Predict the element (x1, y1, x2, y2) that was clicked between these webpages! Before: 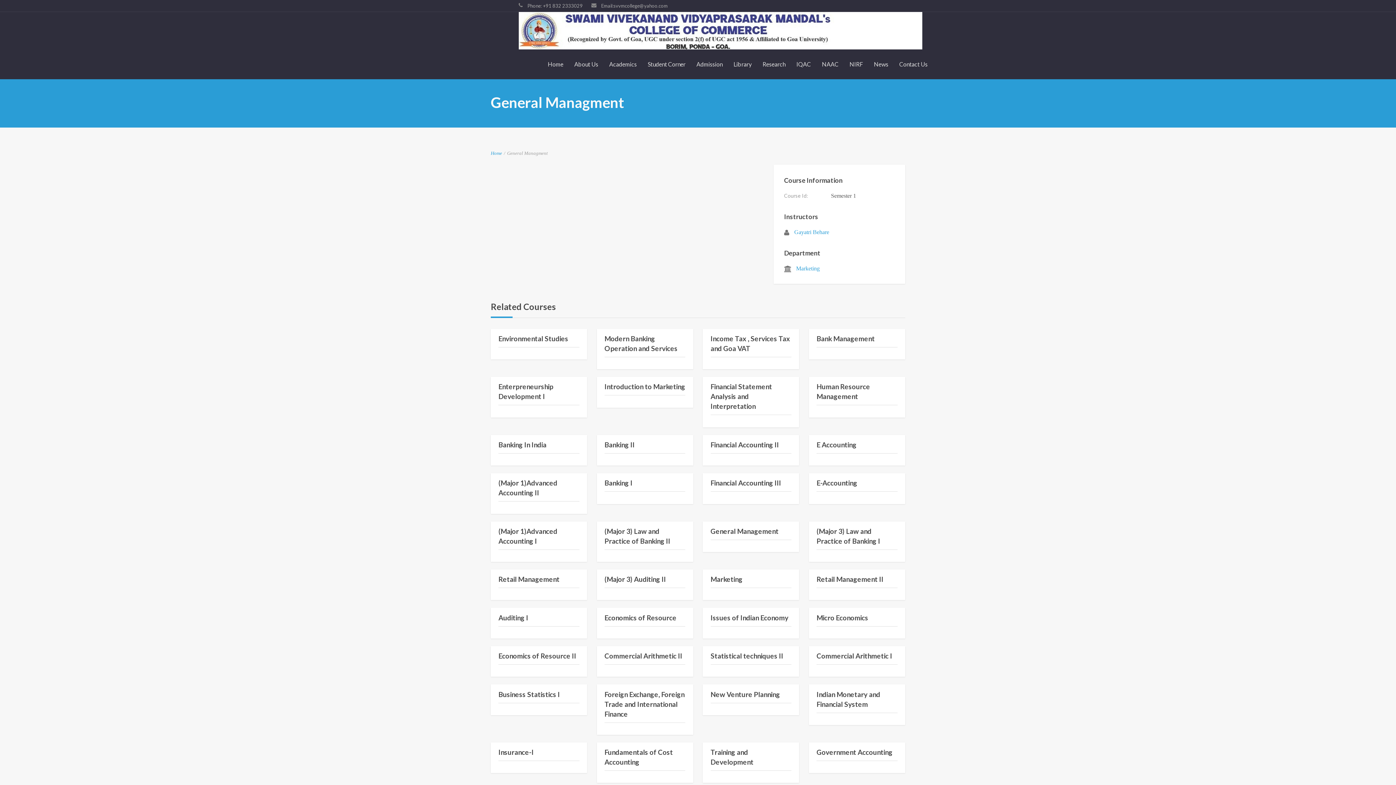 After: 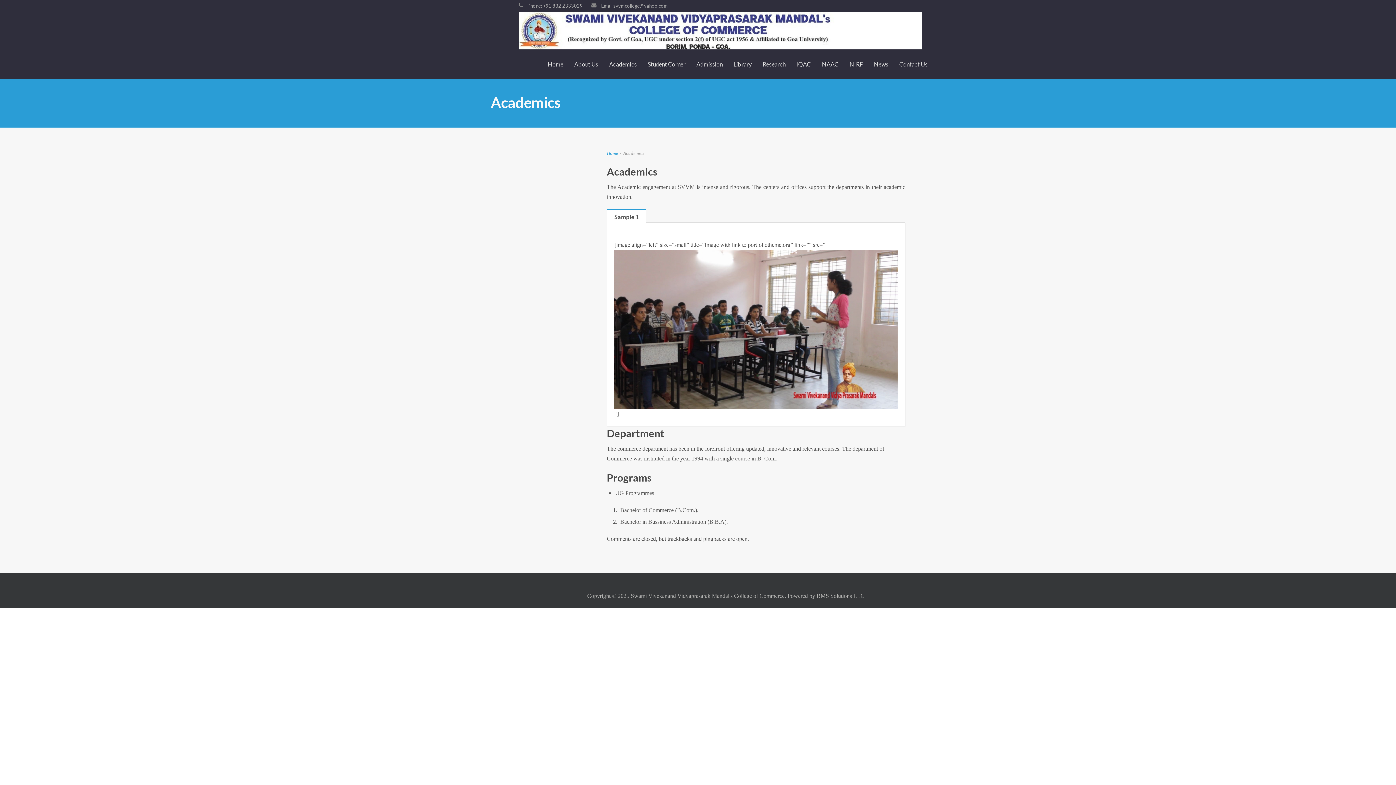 Action: label: Academics bbox: (601, 46, 645, 81)